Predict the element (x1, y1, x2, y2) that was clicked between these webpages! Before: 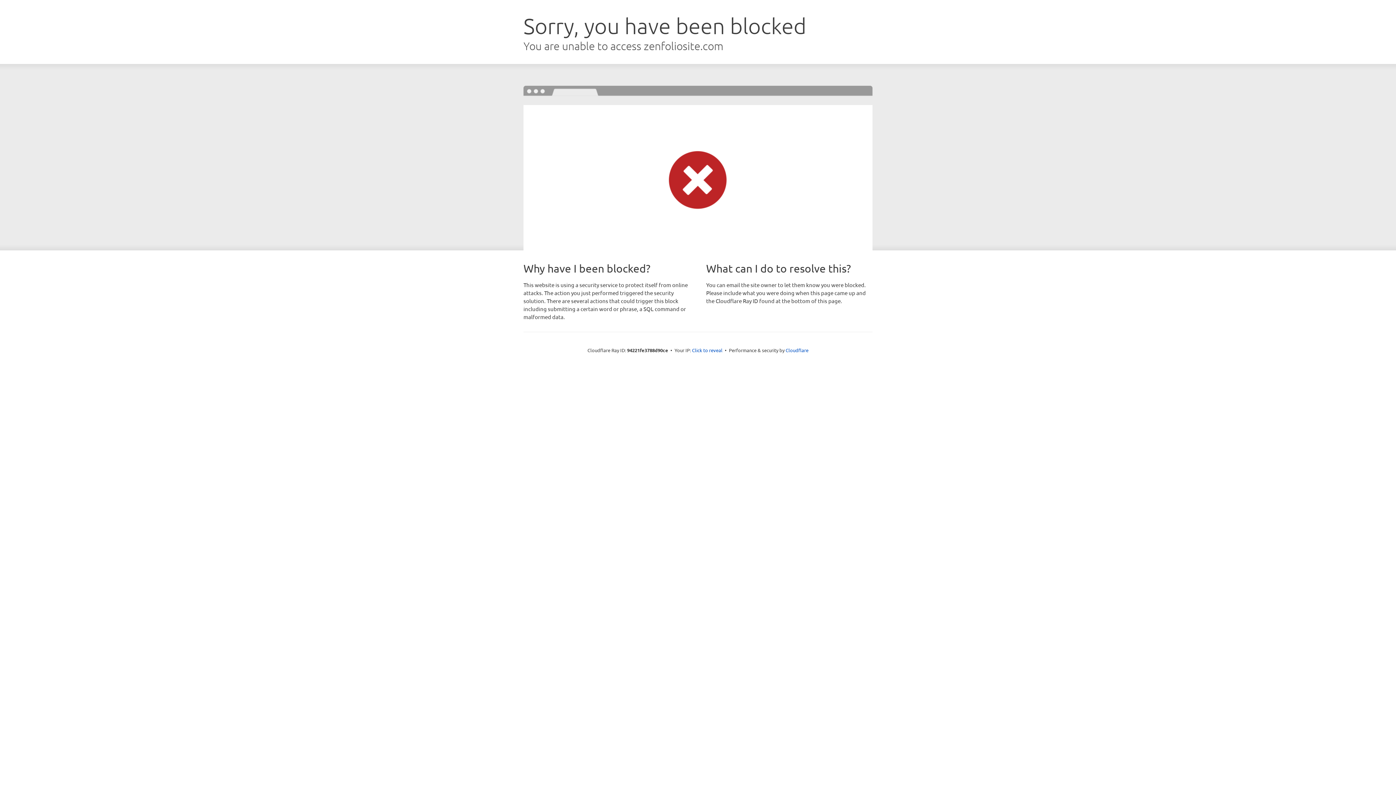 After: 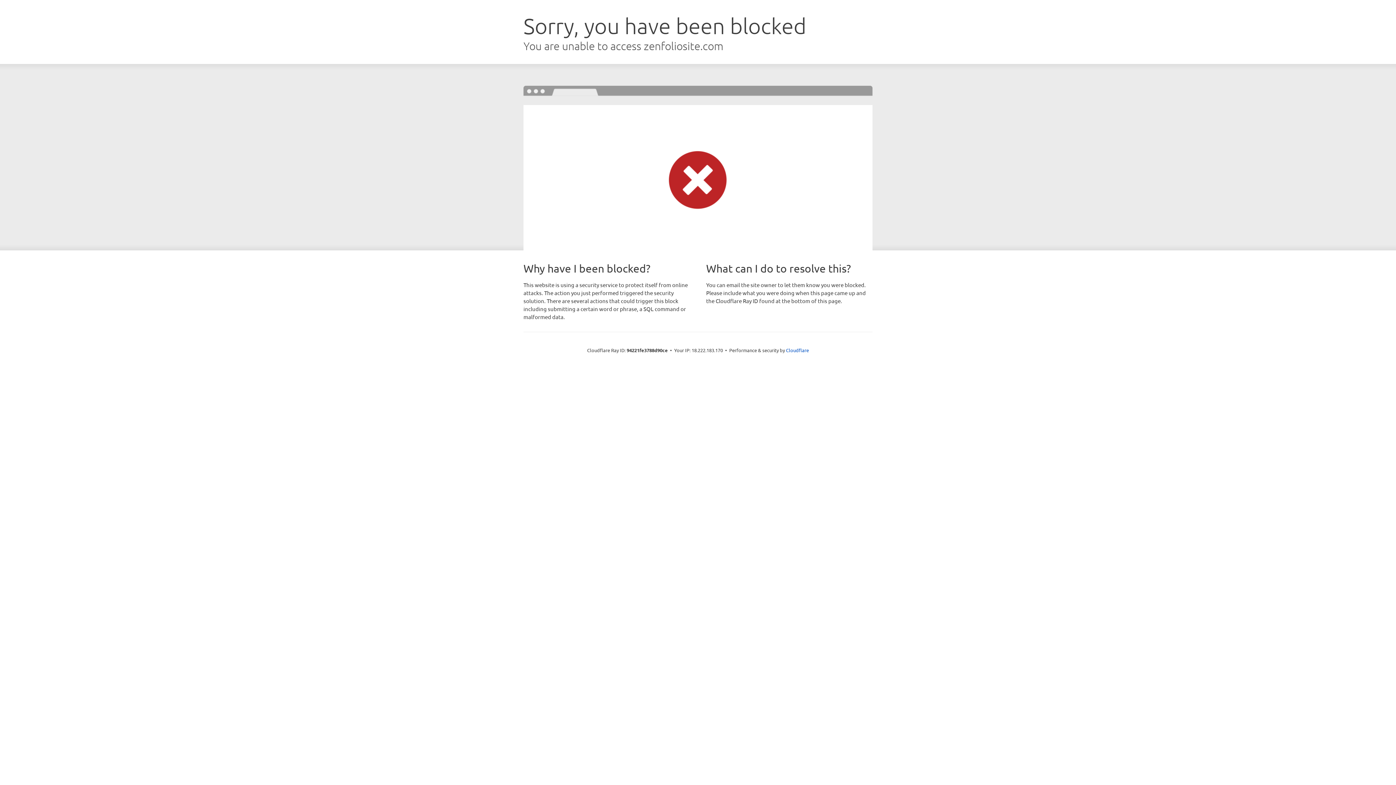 Action: bbox: (692, 346, 722, 353) label: Click to reveal